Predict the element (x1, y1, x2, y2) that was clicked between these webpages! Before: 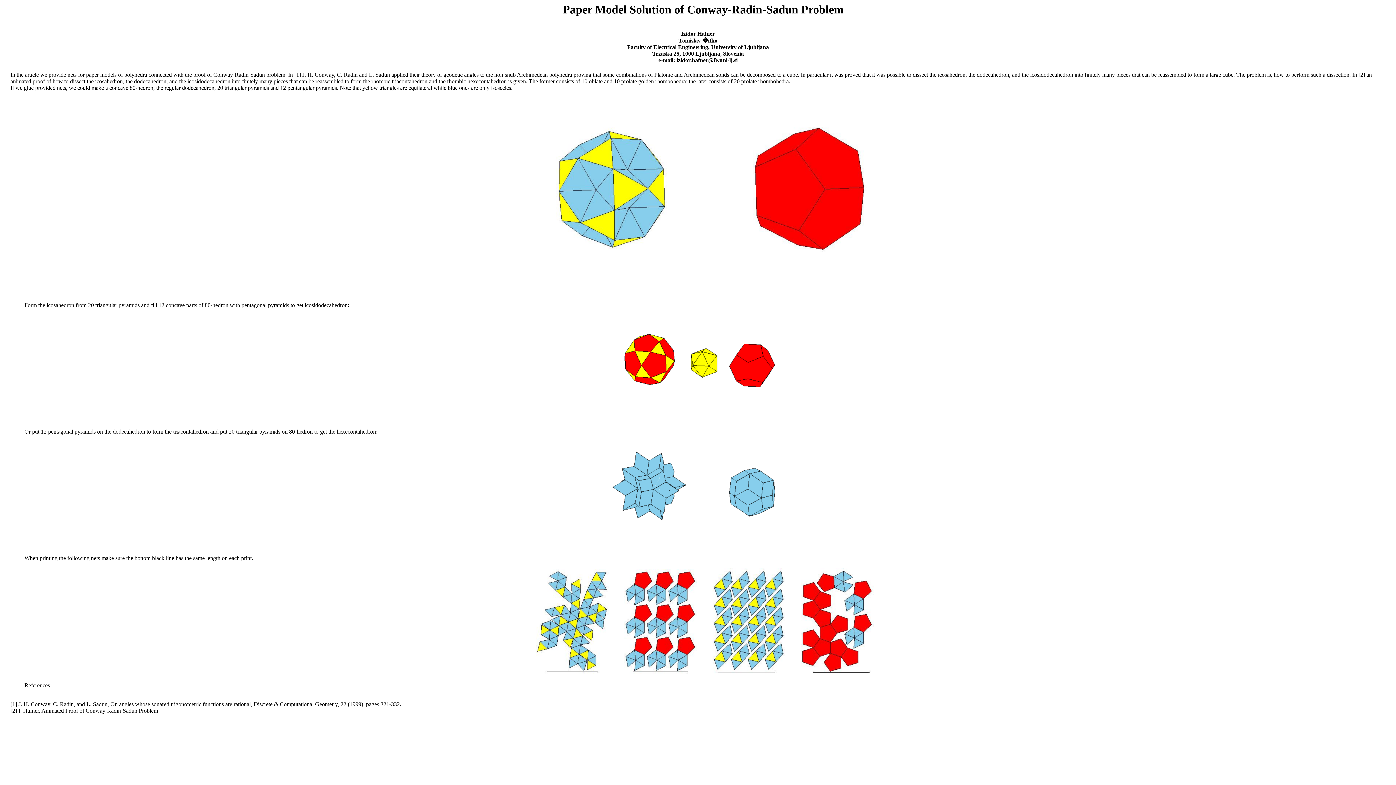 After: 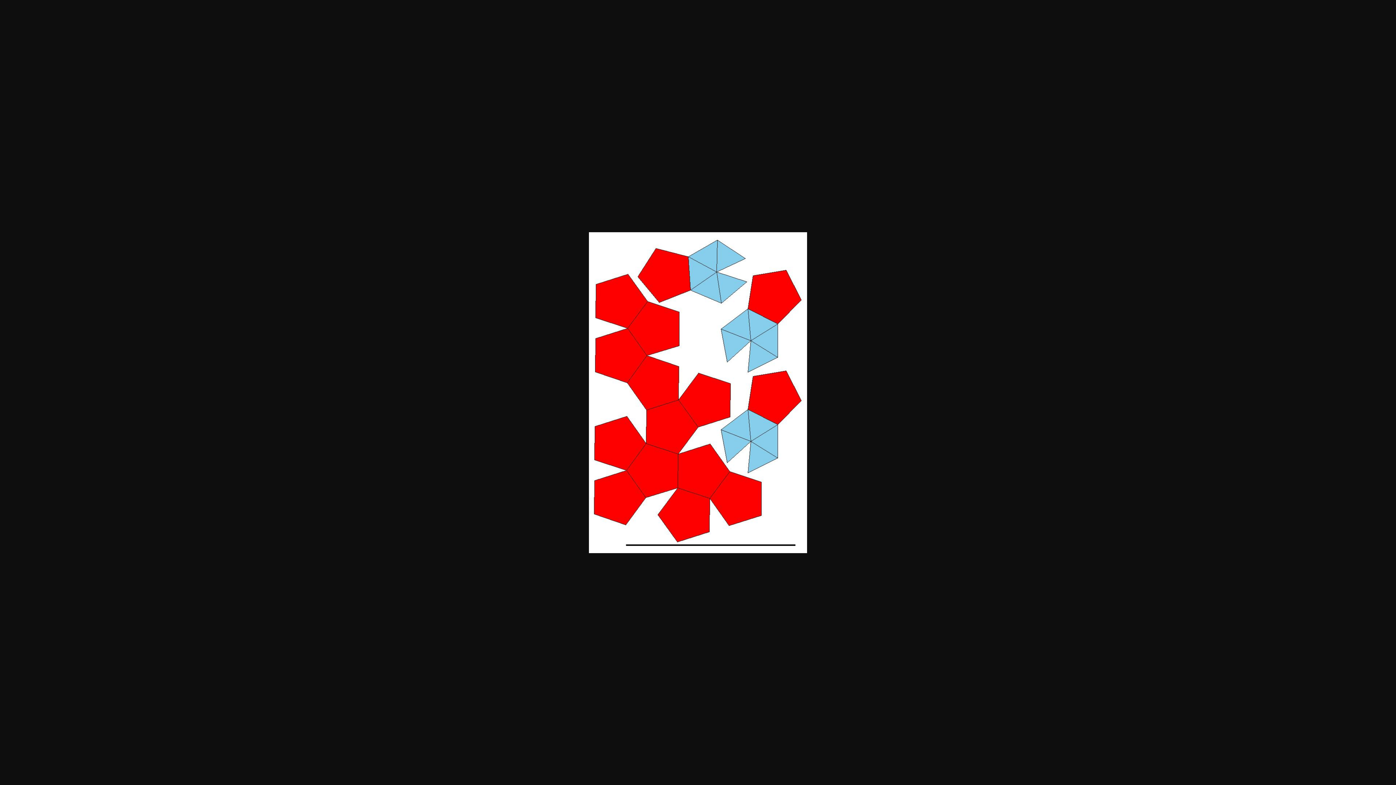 Action: bbox: (801, 670, 873, 676)